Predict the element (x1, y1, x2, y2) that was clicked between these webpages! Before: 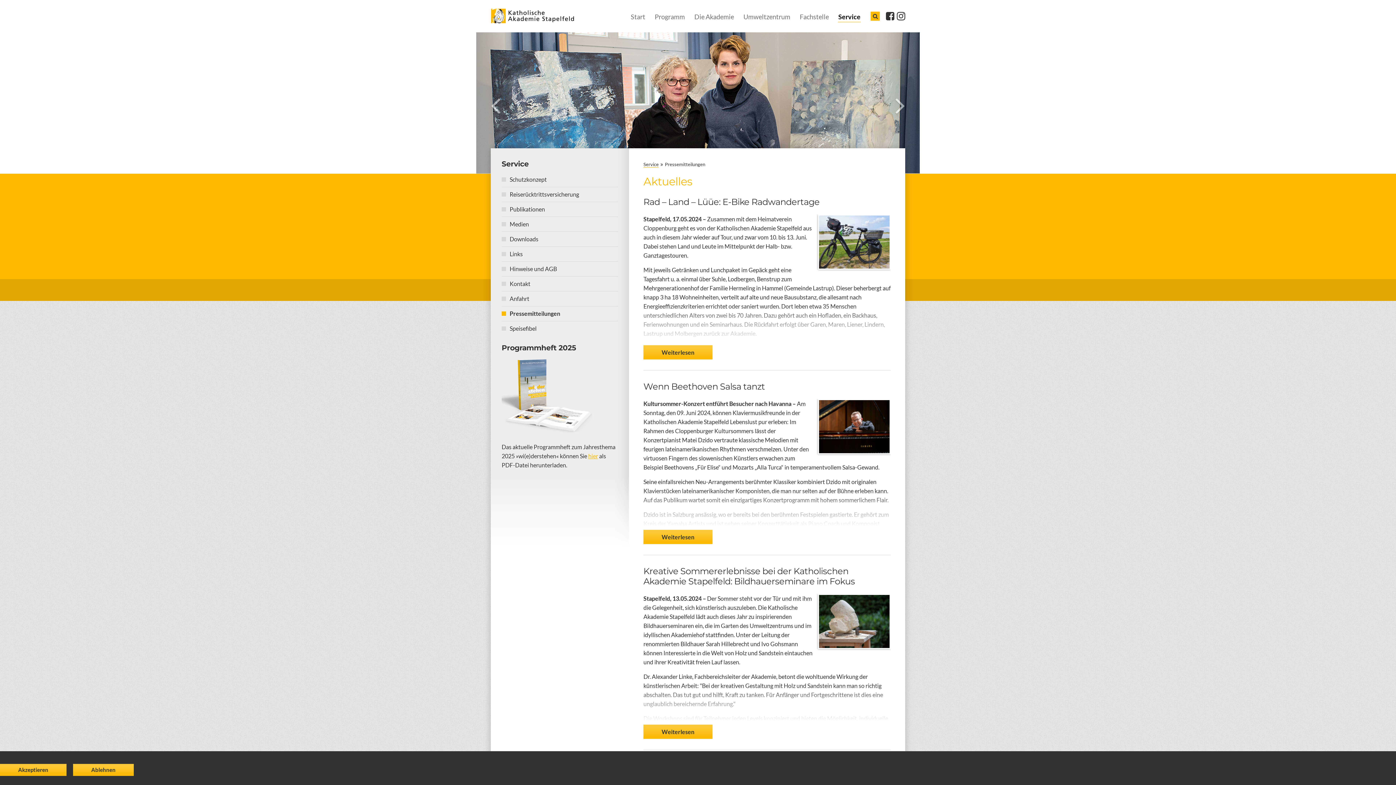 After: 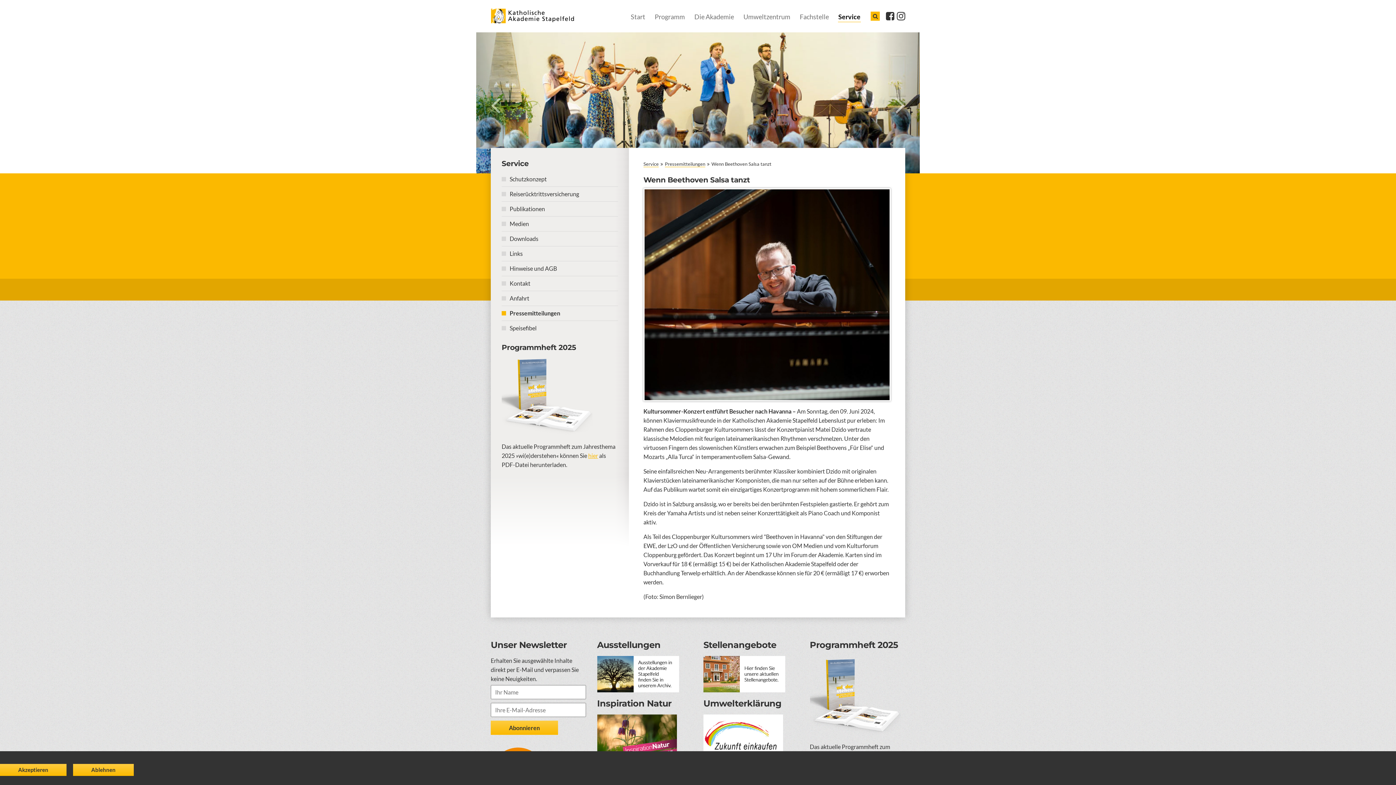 Action: bbox: (643, 381, 765, 392) label: Wenn Beethoven Salsa tanzt